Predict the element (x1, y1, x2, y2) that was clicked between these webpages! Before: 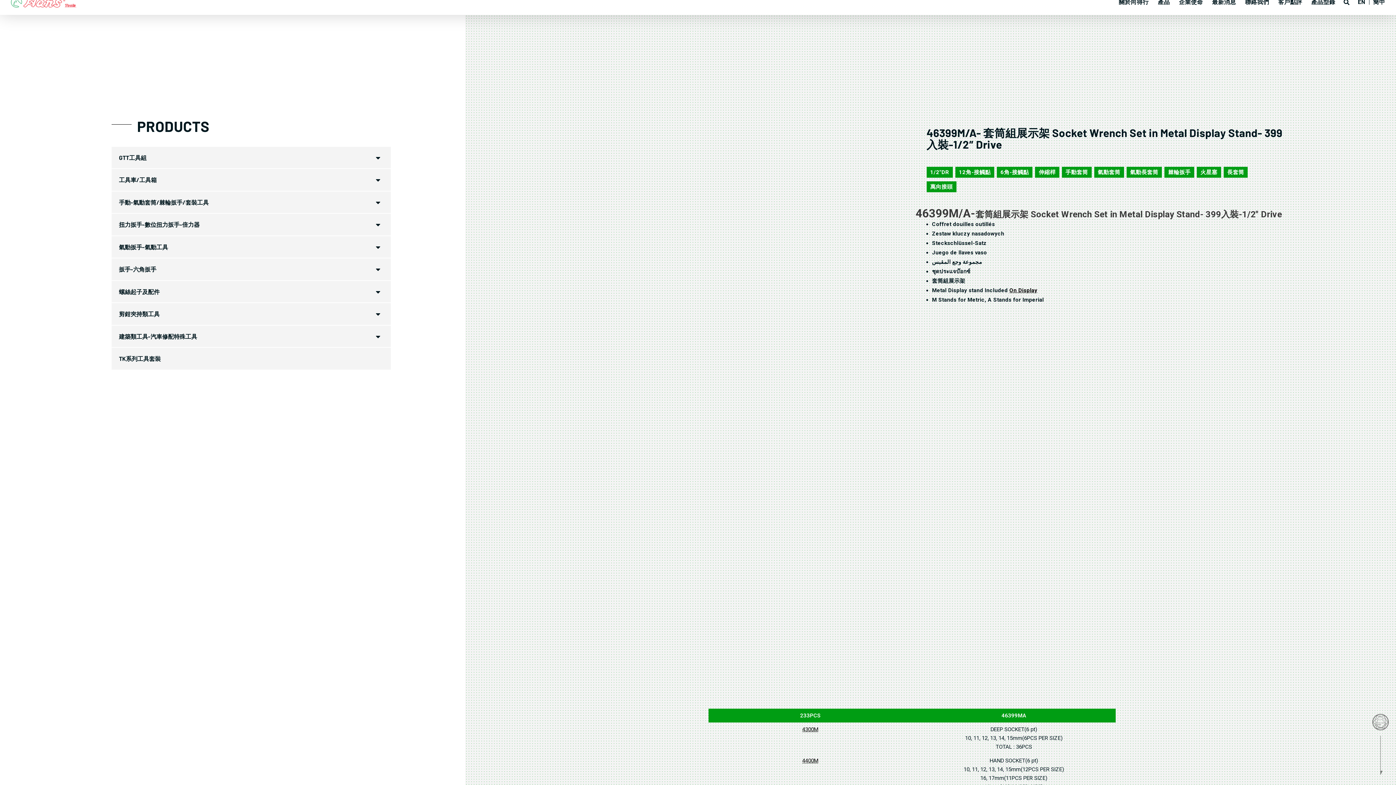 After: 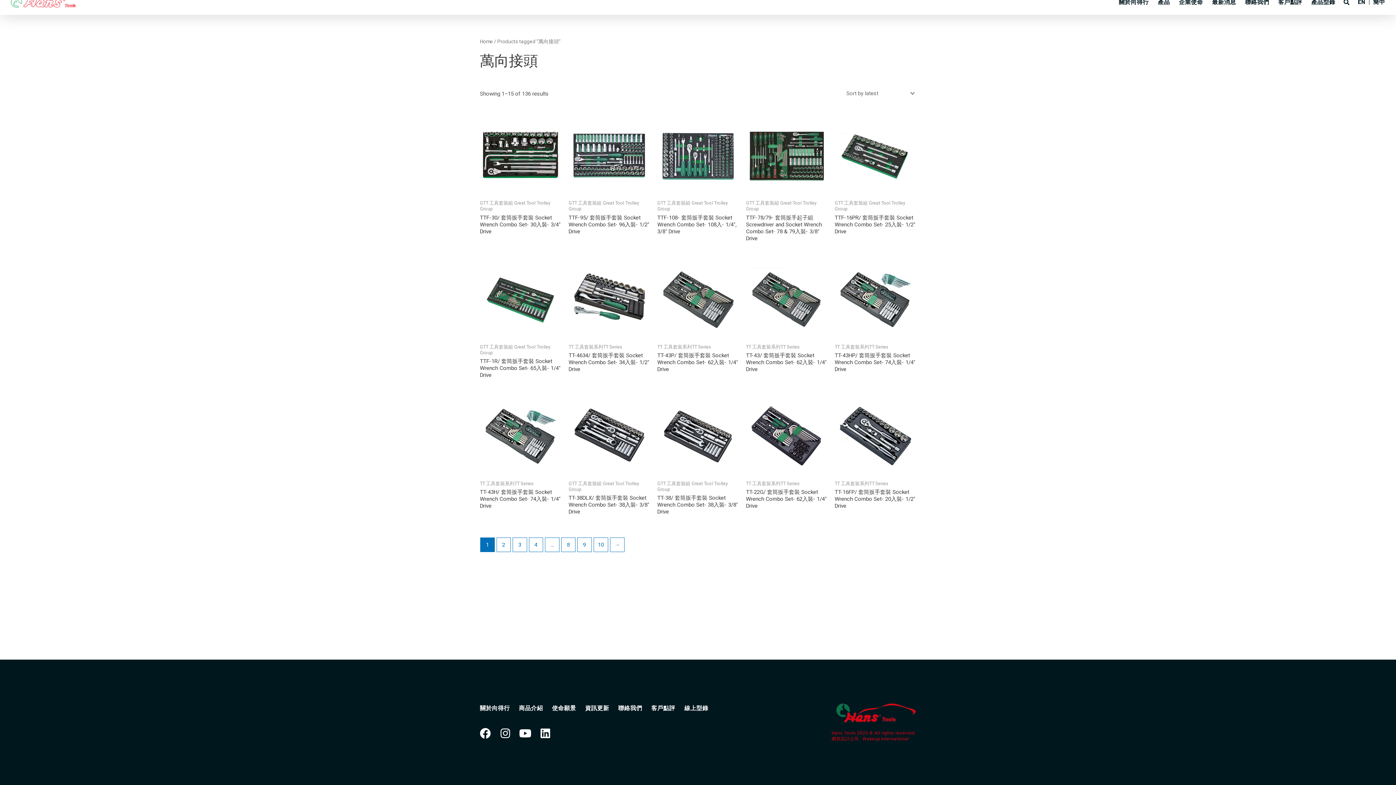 Action: bbox: (926, 181, 956, 192) label: 萬向接頭